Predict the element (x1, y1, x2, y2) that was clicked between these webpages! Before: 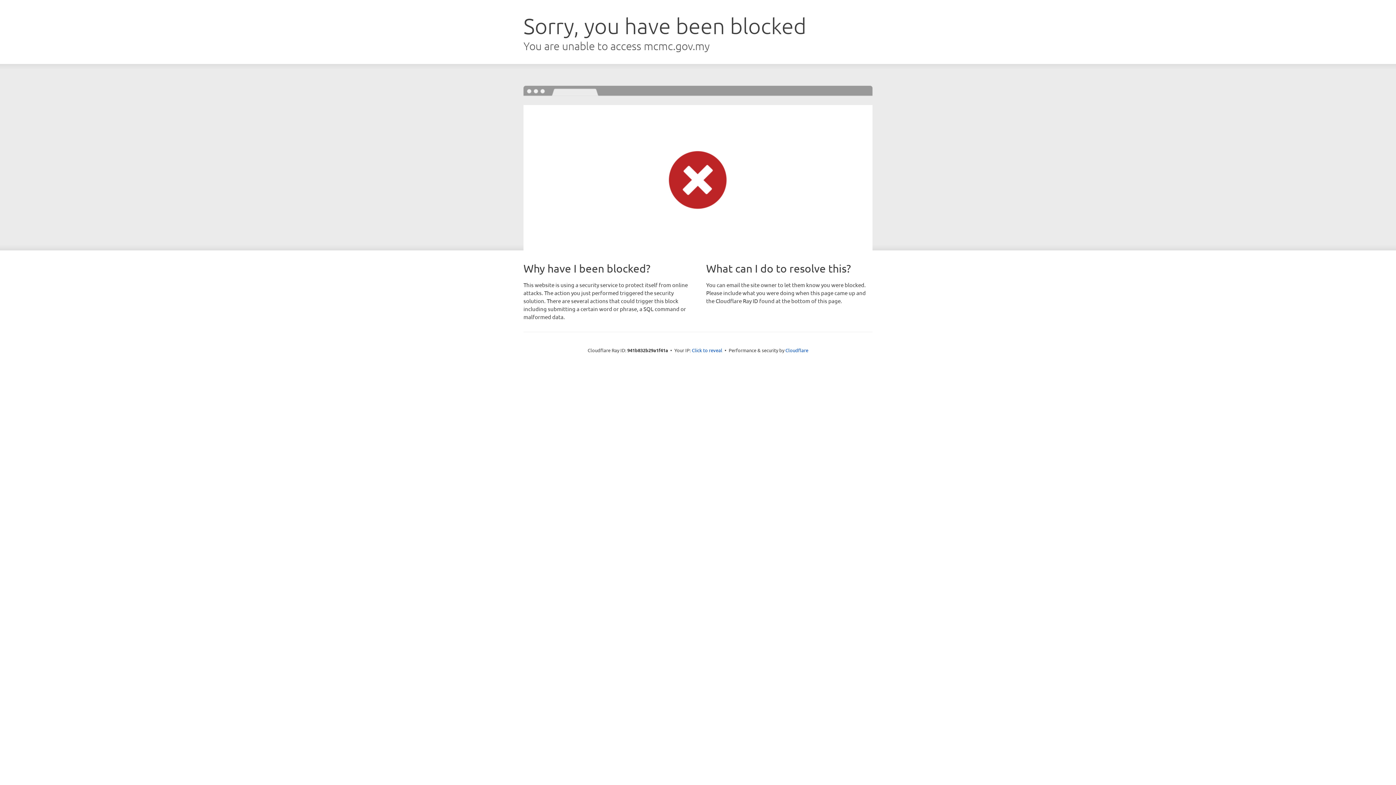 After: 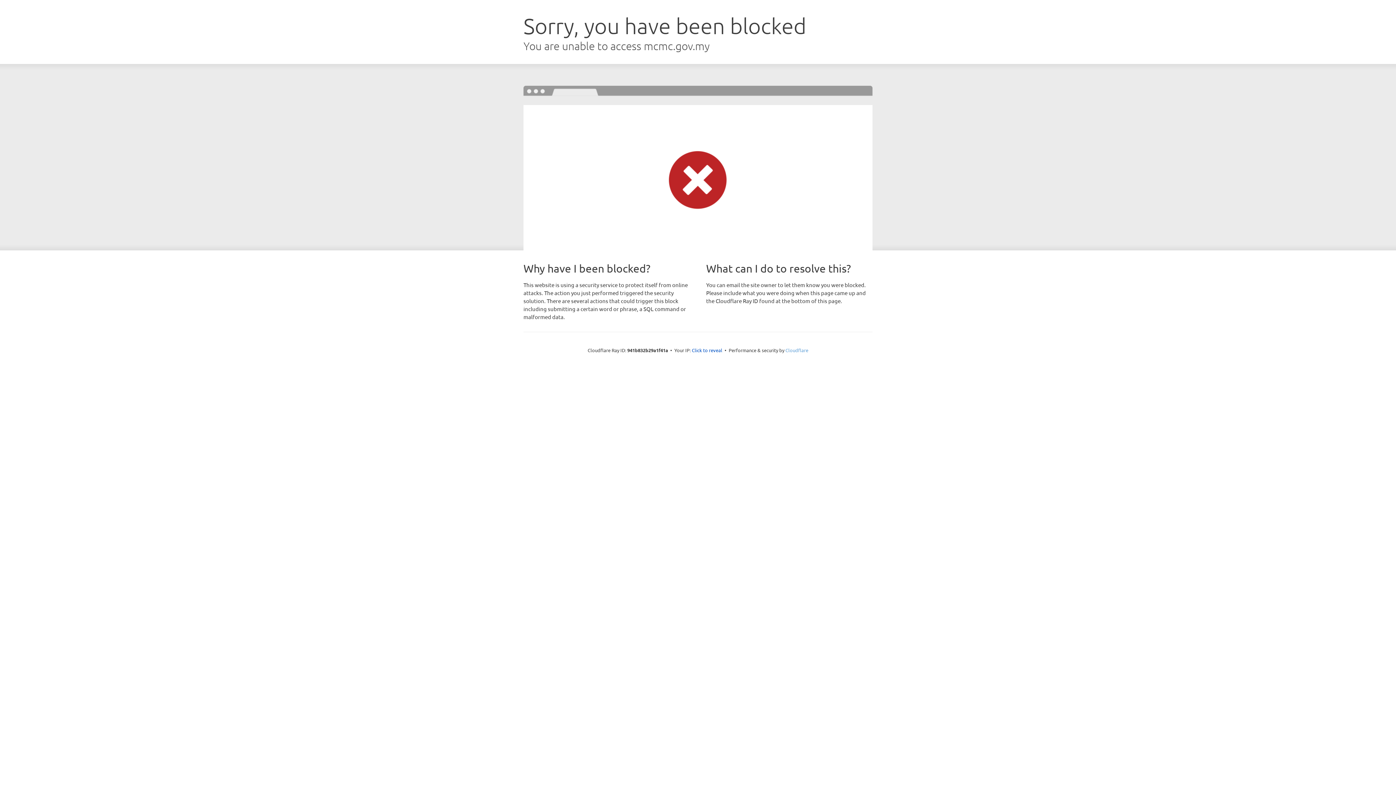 Action: bbox: (785, 347, 808, 353) label: Cloudflare